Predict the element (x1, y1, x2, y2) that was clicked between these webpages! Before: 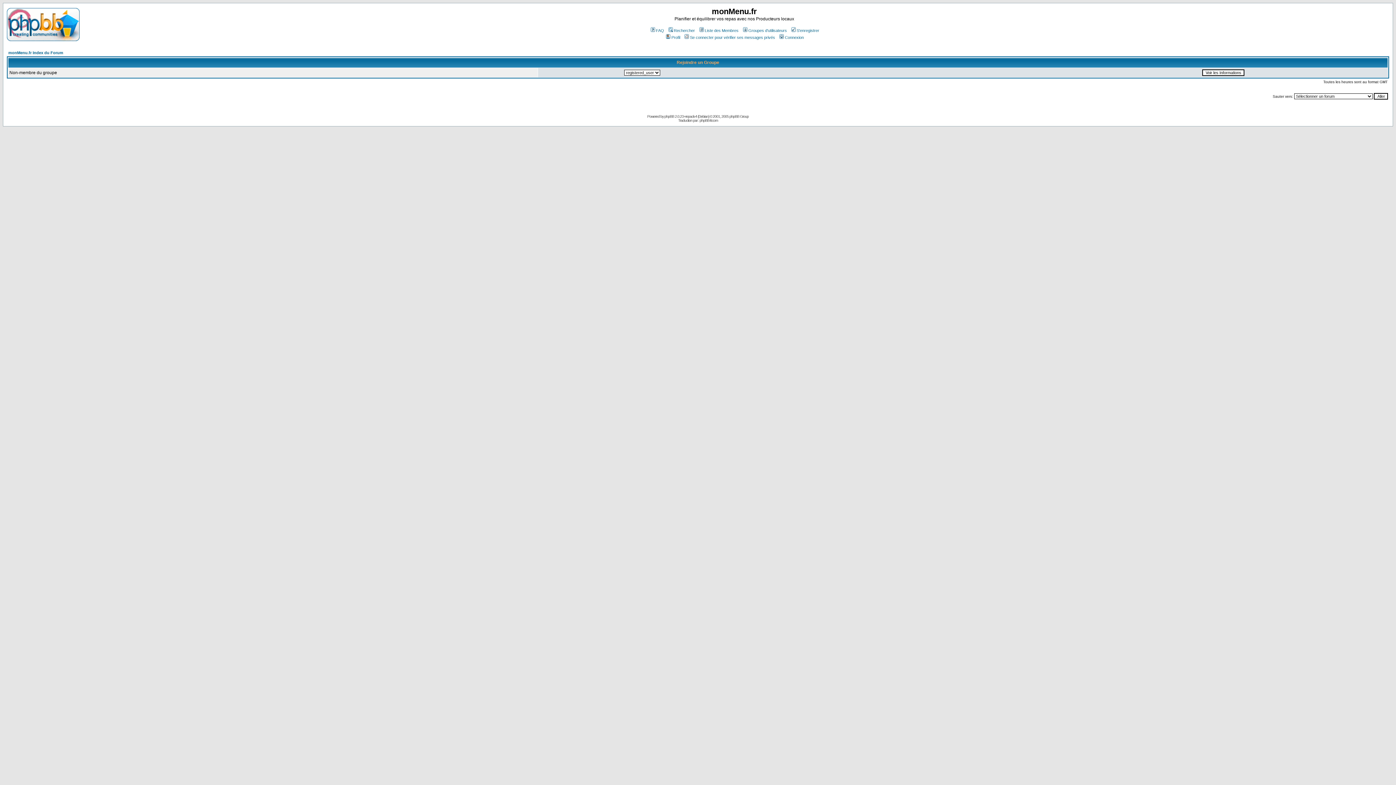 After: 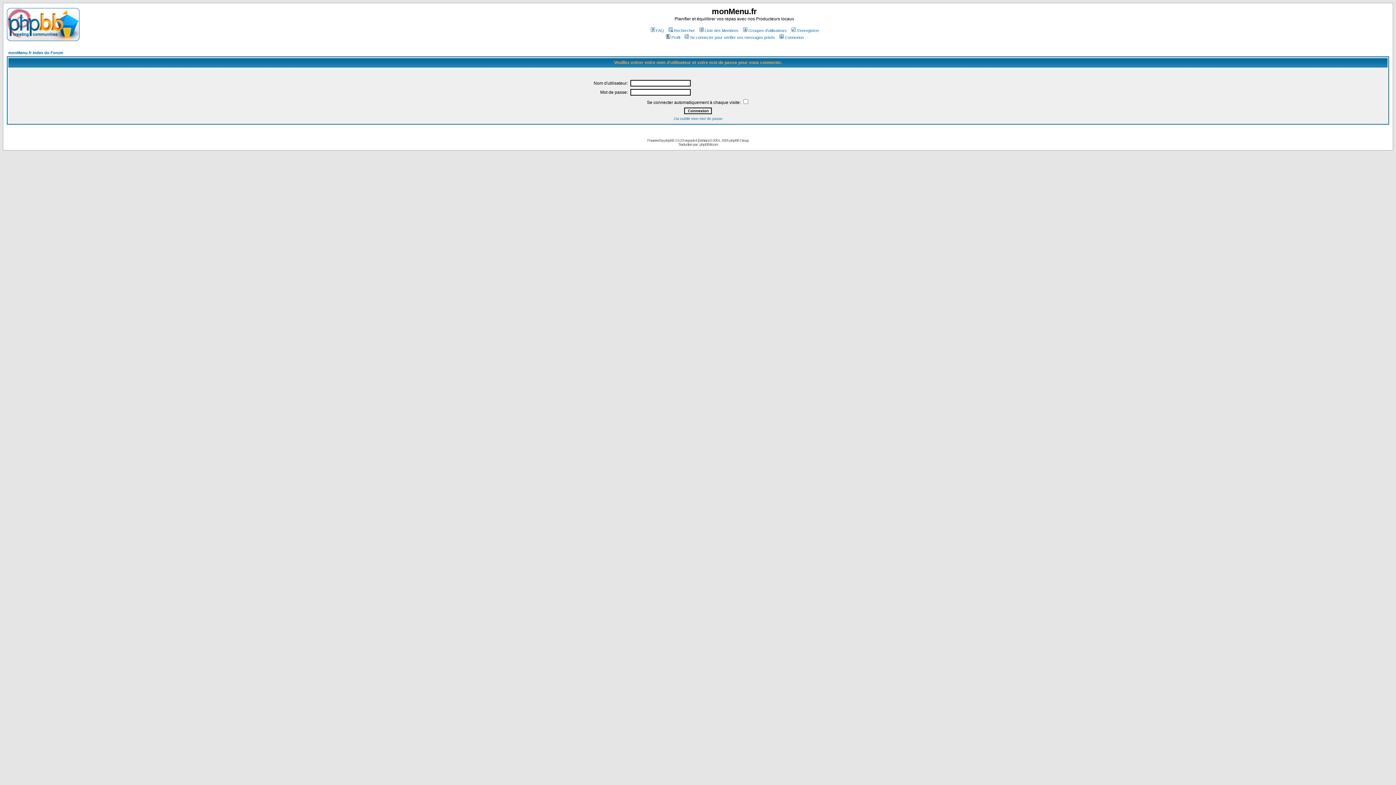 Action: bbox: (778, 35, 804, 39) label: Connexion